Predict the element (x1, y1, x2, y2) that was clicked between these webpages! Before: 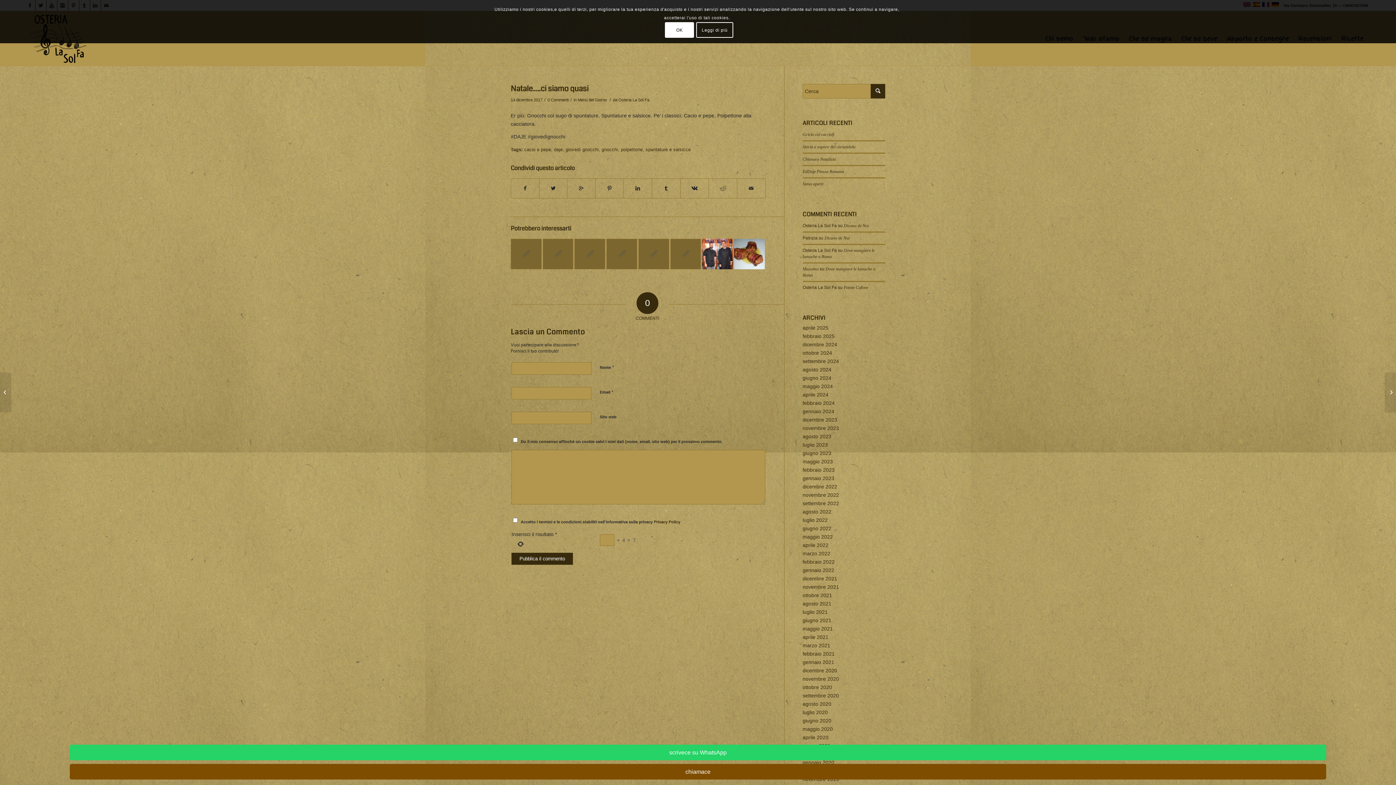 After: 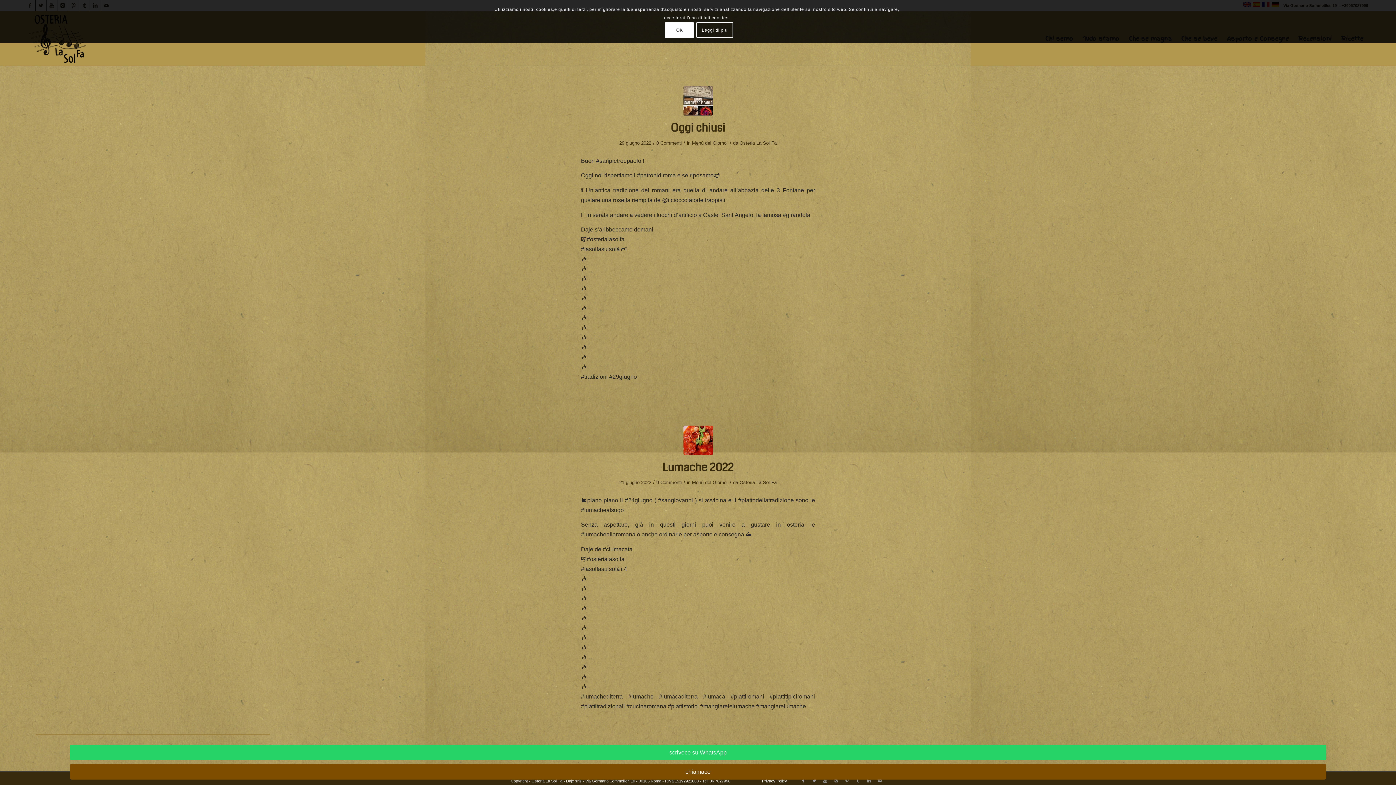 Action: bbox: (802, 525, 831, 531) label: giugno 2022